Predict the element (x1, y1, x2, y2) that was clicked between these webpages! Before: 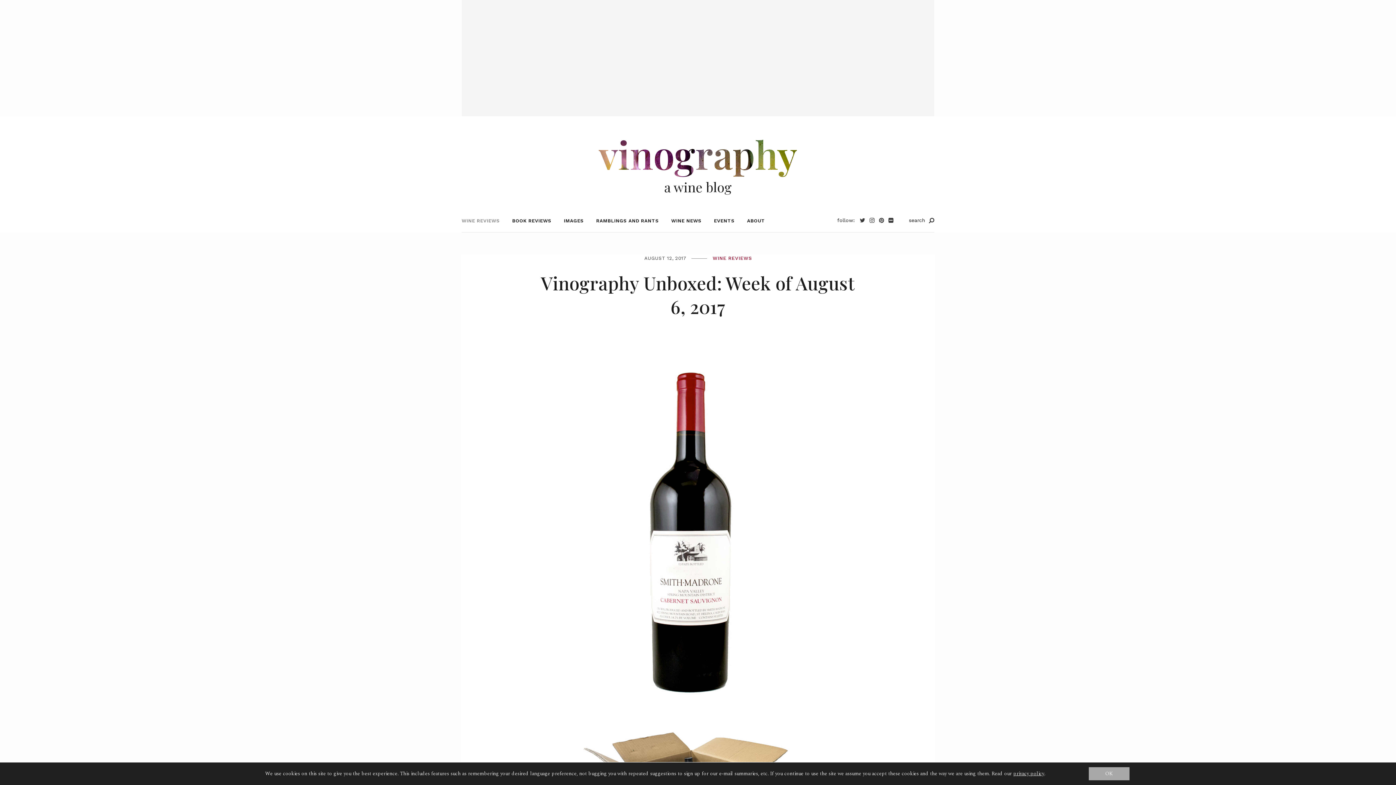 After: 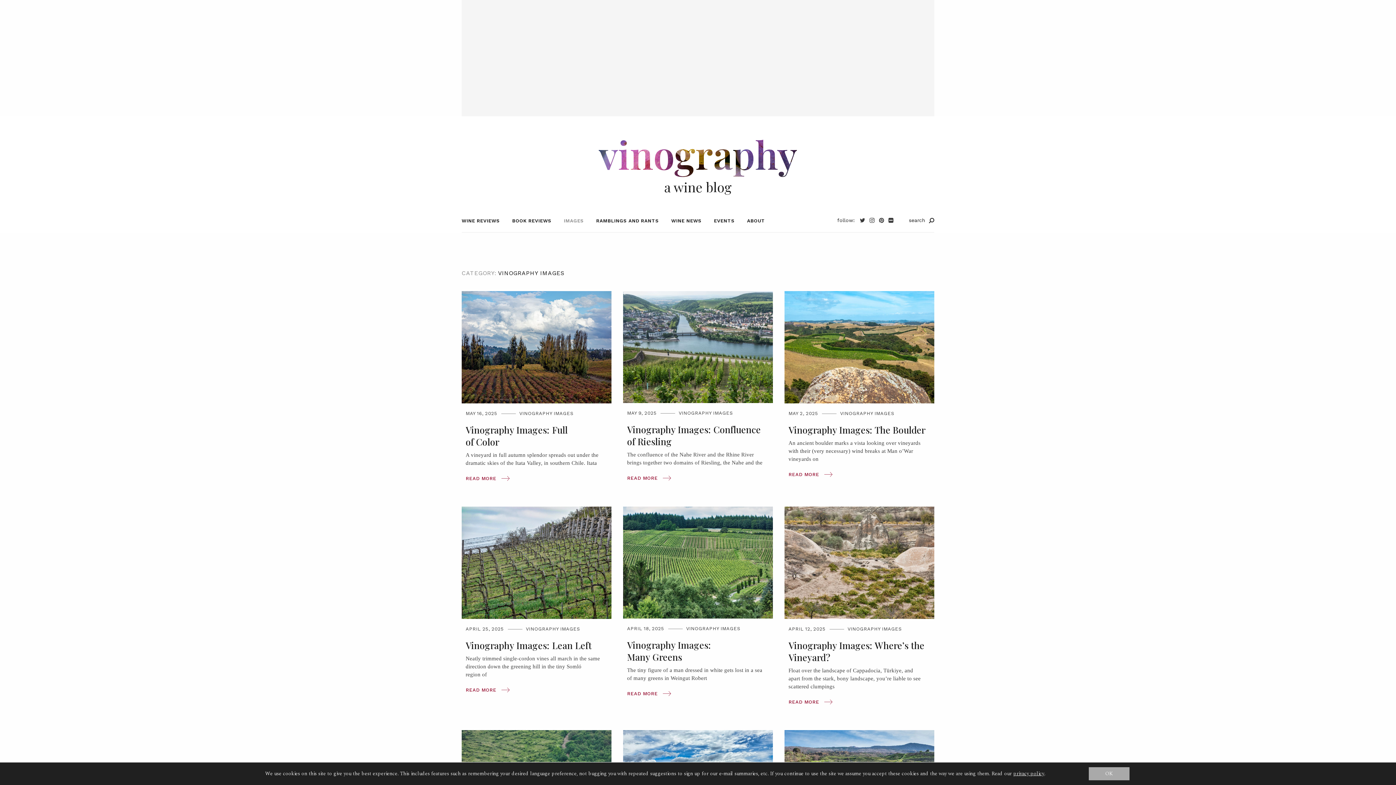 Action: bbox: (557, 217, 590, 224) label: IMAGES